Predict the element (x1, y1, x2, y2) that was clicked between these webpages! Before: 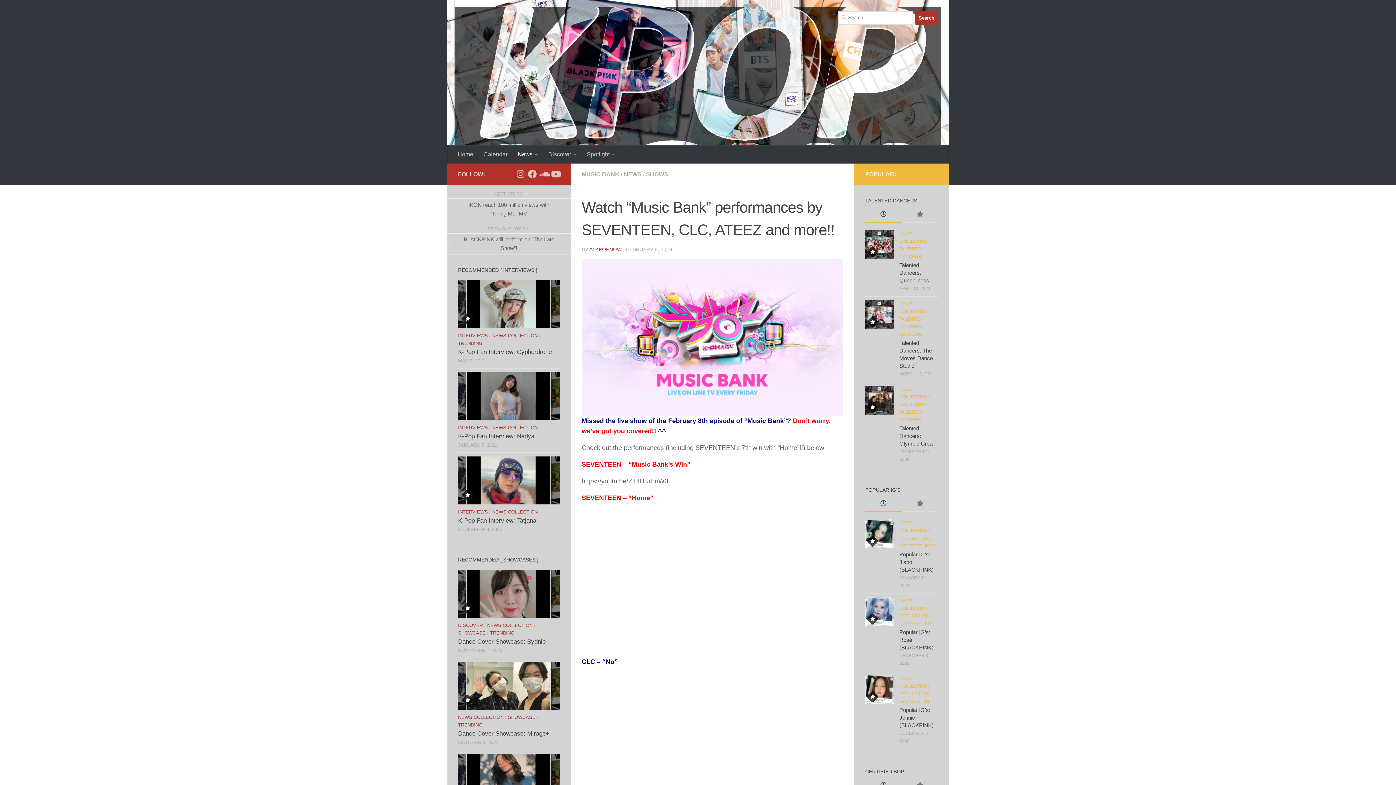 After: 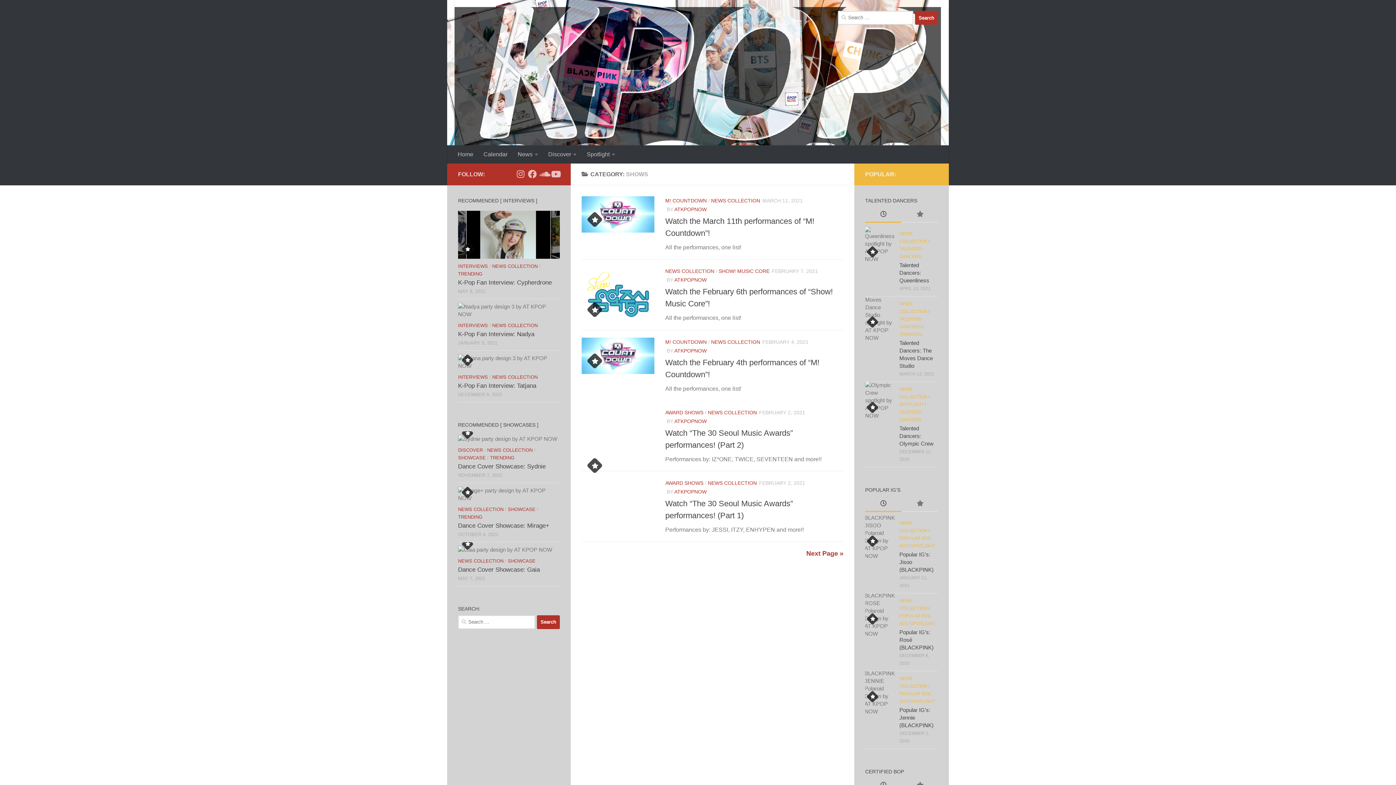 Action: label: SHOWS bbox: (646, 171, 668, 177)